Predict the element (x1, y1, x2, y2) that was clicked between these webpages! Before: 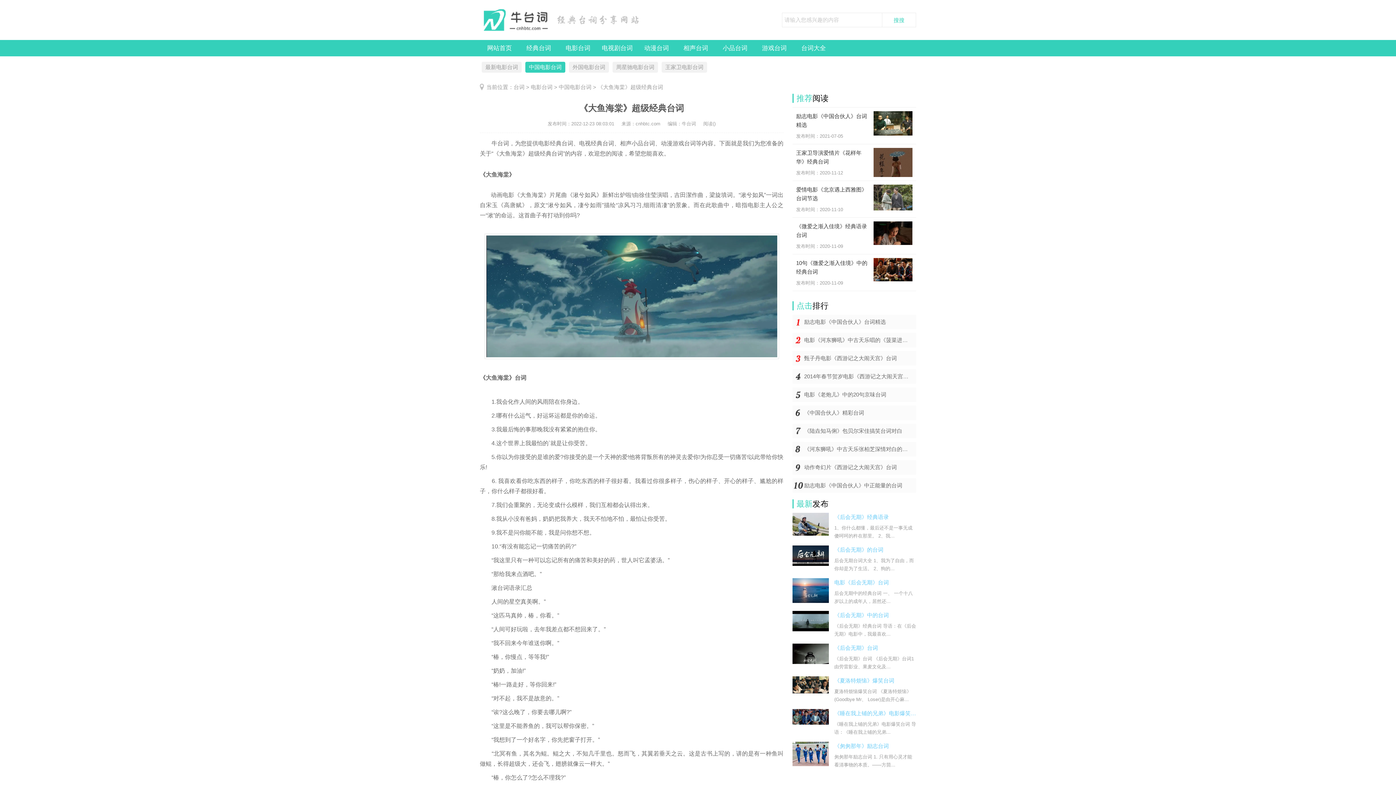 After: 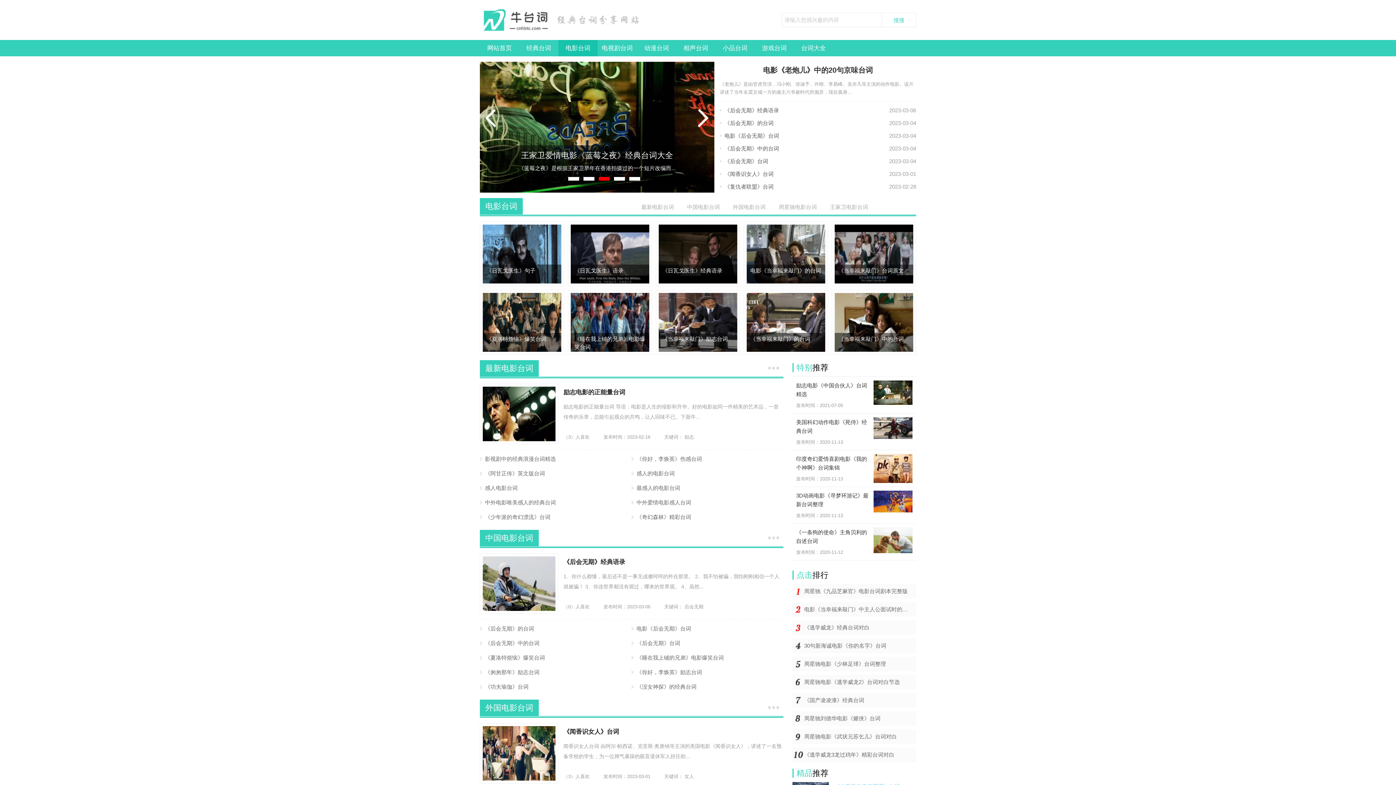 Action: label: 电影台词 bbox: (558, 40, 597, 56)